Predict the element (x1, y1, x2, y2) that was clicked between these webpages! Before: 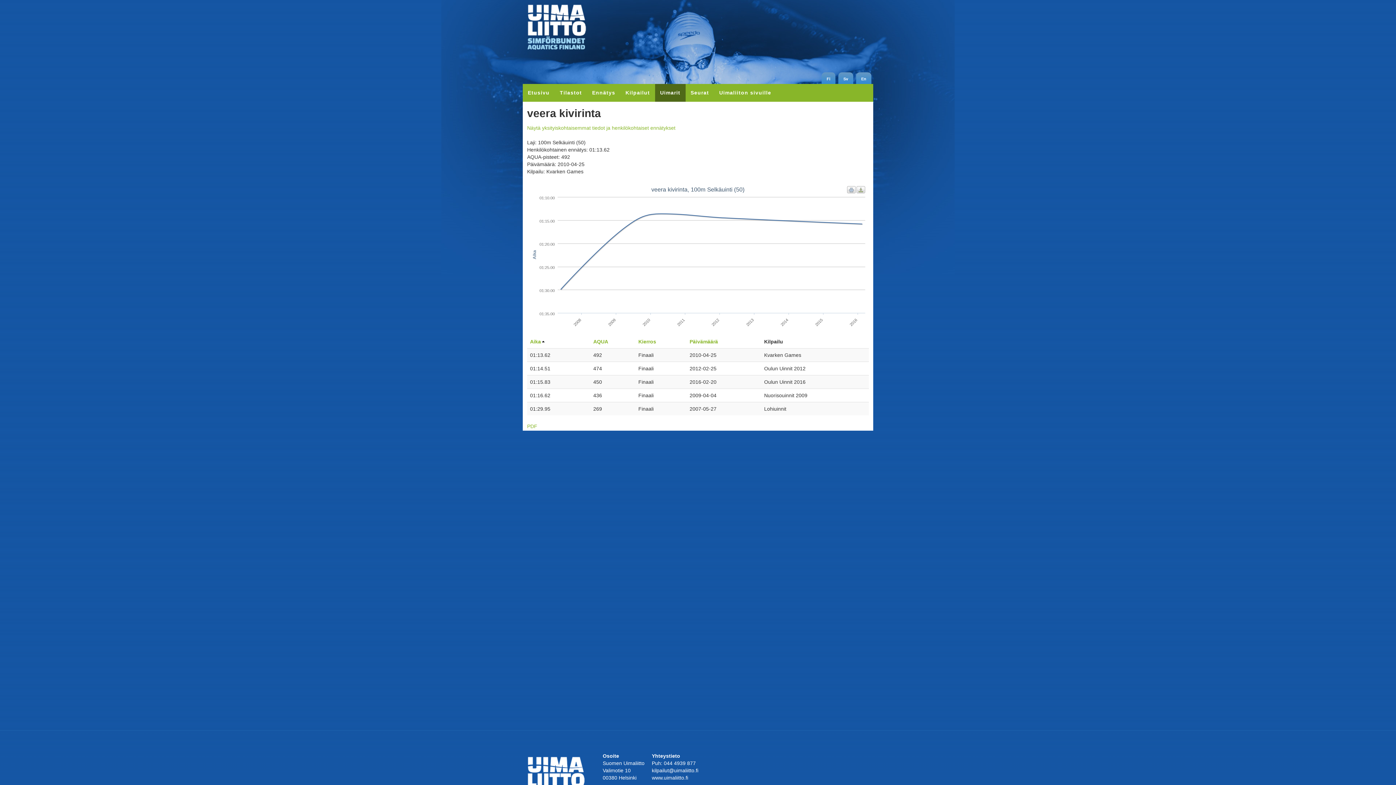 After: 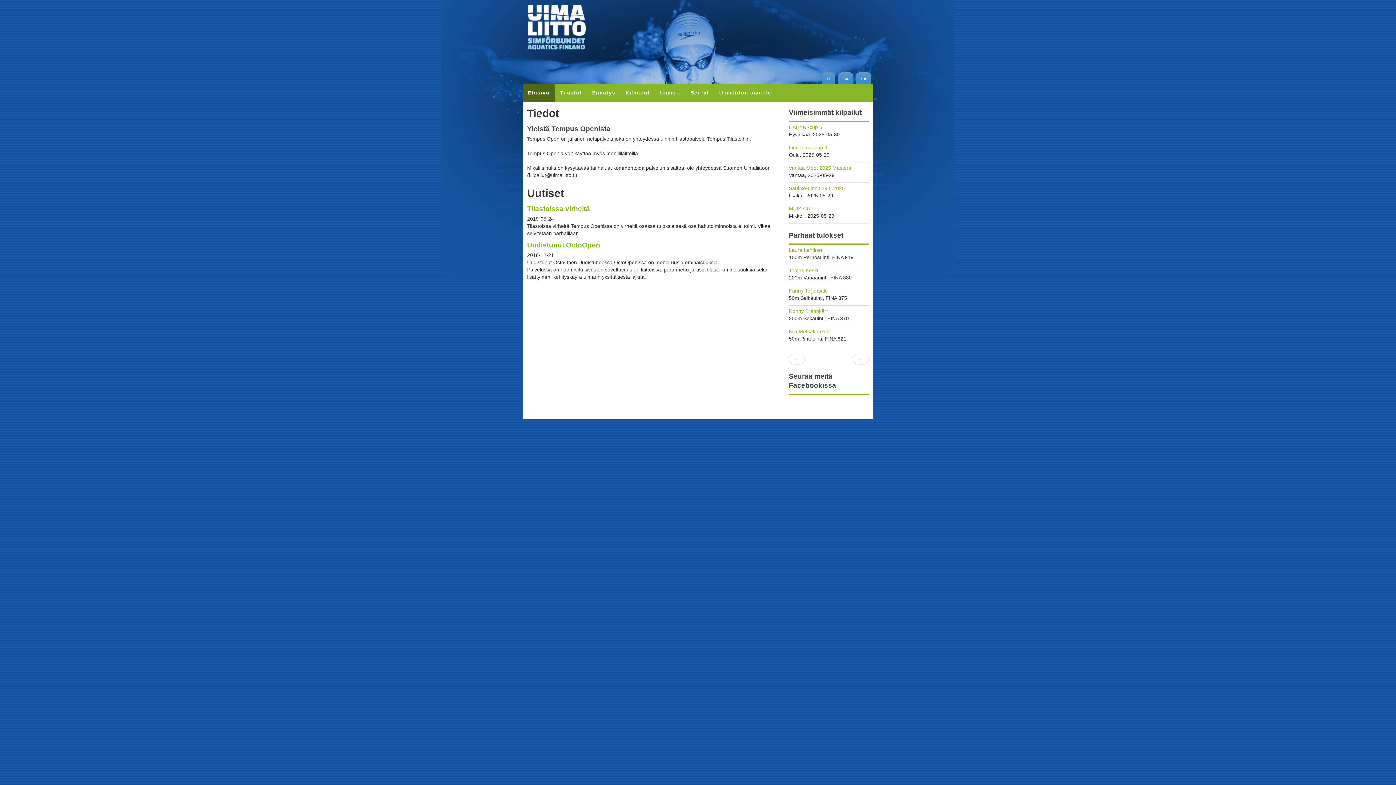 Action: bbox: (522, 84, 554, 101) label: Etusivu